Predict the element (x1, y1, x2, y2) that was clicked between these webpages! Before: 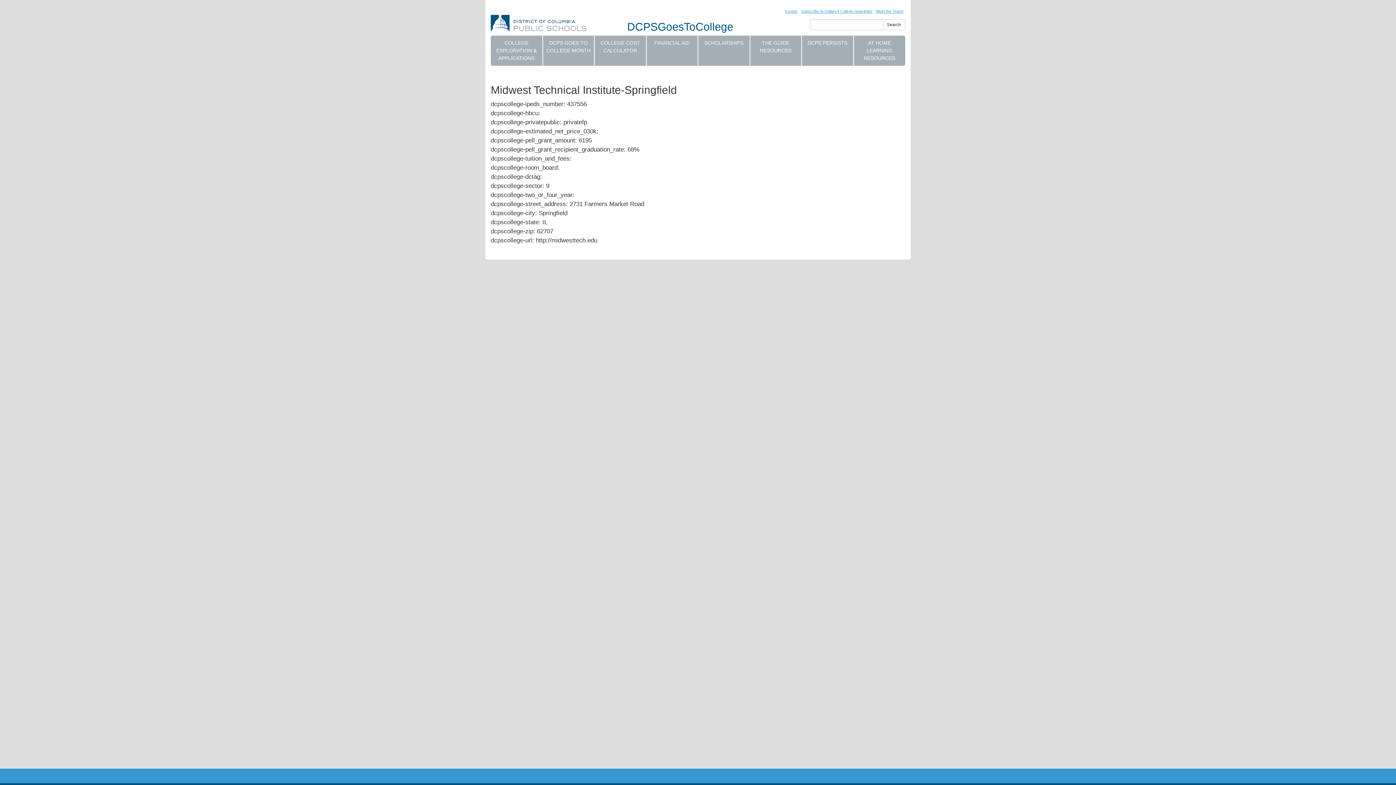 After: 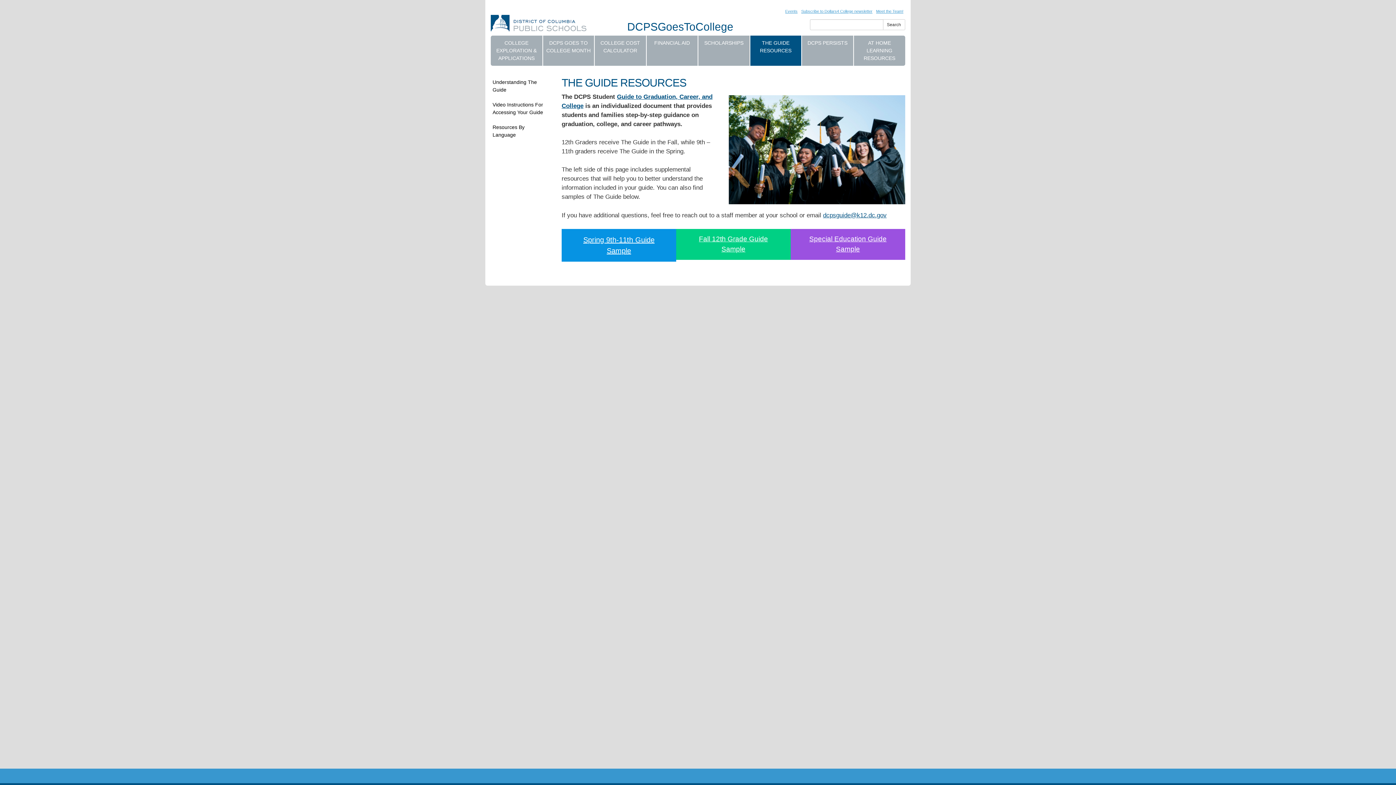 Action: label: THE GUIDE RESOURCES bbox: (750, 35, 801, 65)